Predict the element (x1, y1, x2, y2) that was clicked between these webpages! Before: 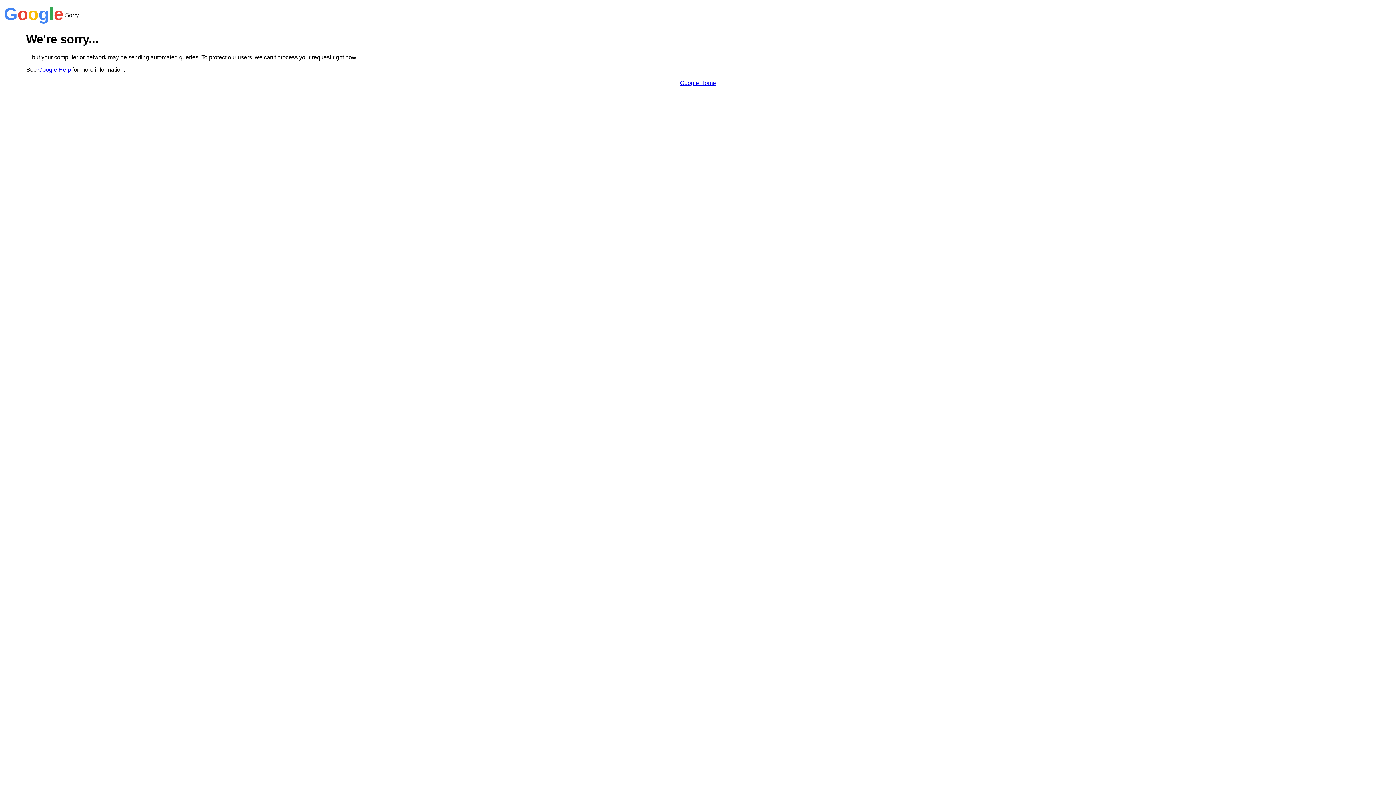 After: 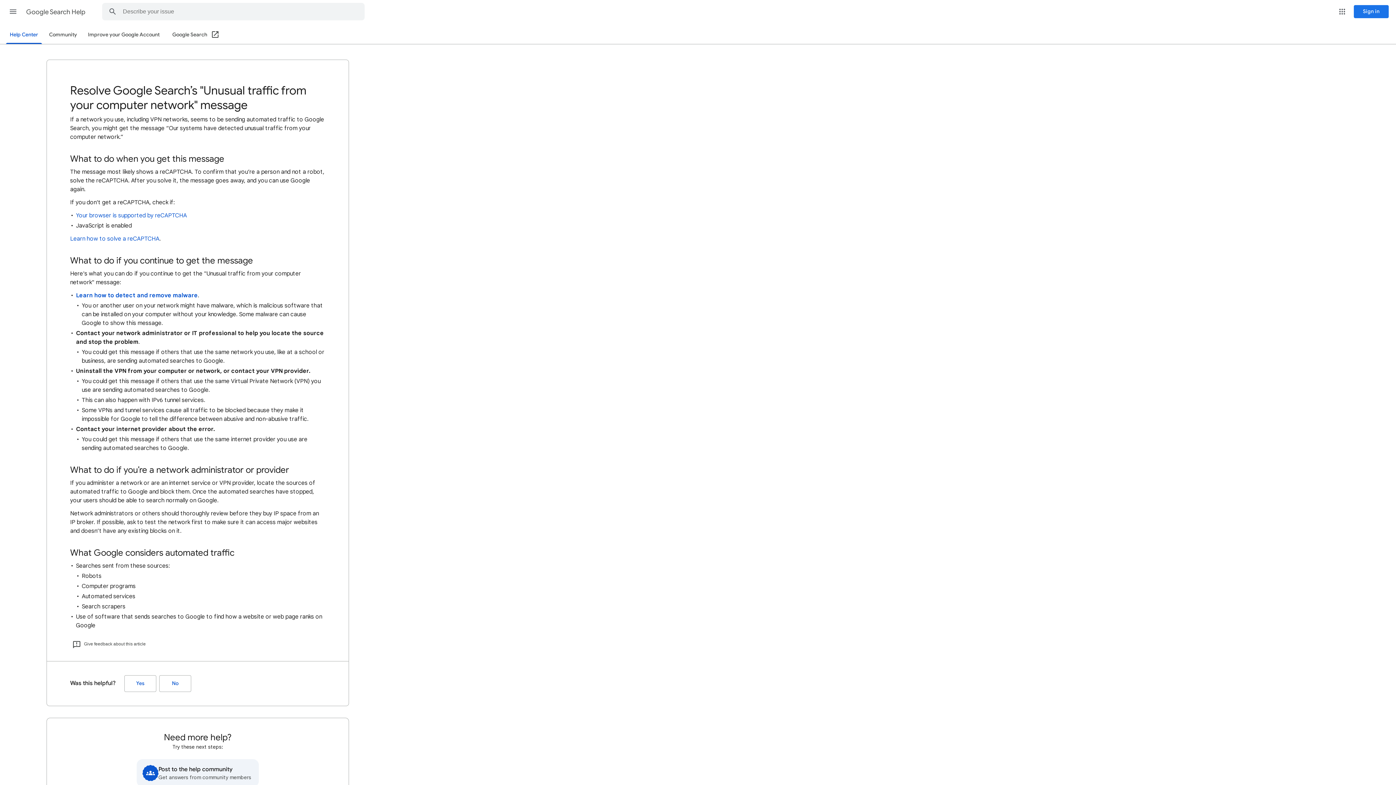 Action: bbox: (38, 66, 70, 72) label: Google Help